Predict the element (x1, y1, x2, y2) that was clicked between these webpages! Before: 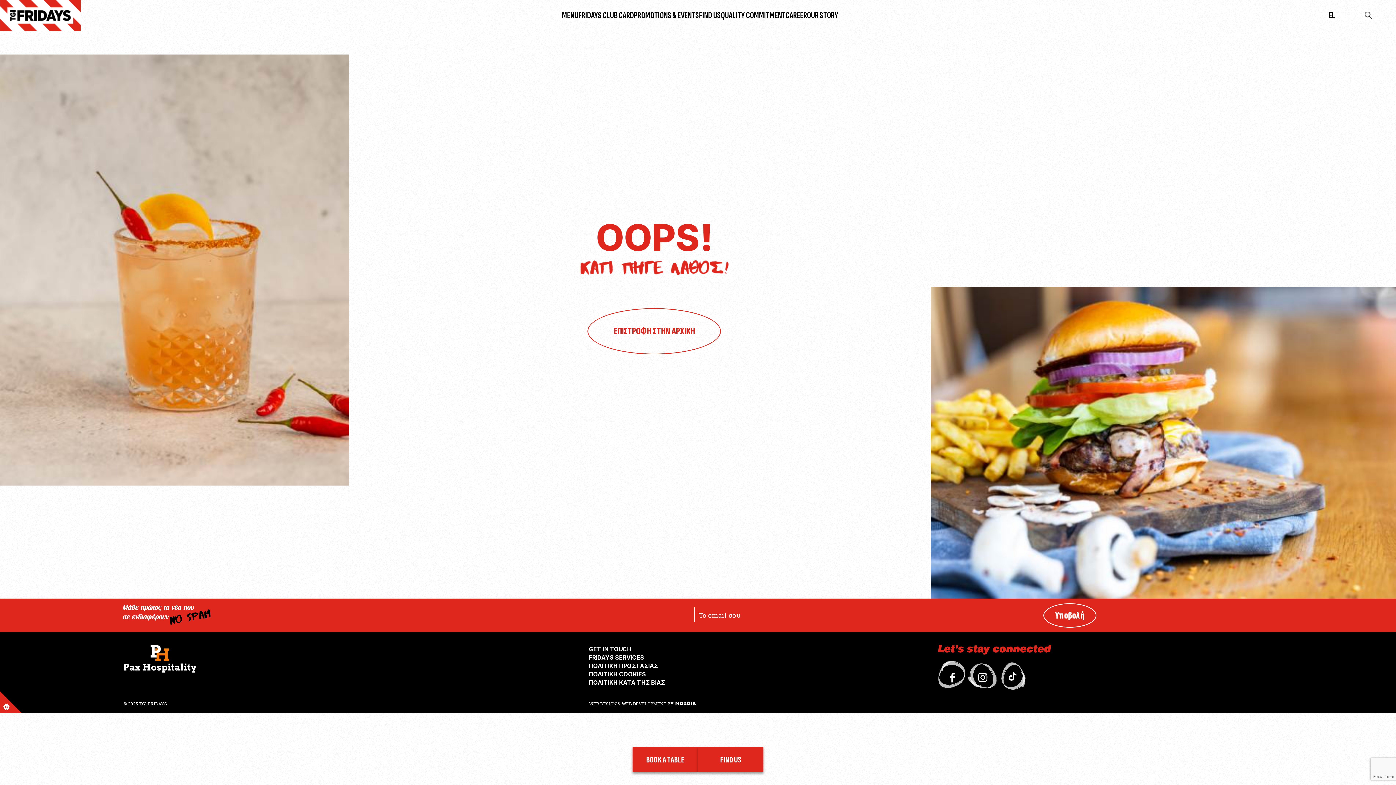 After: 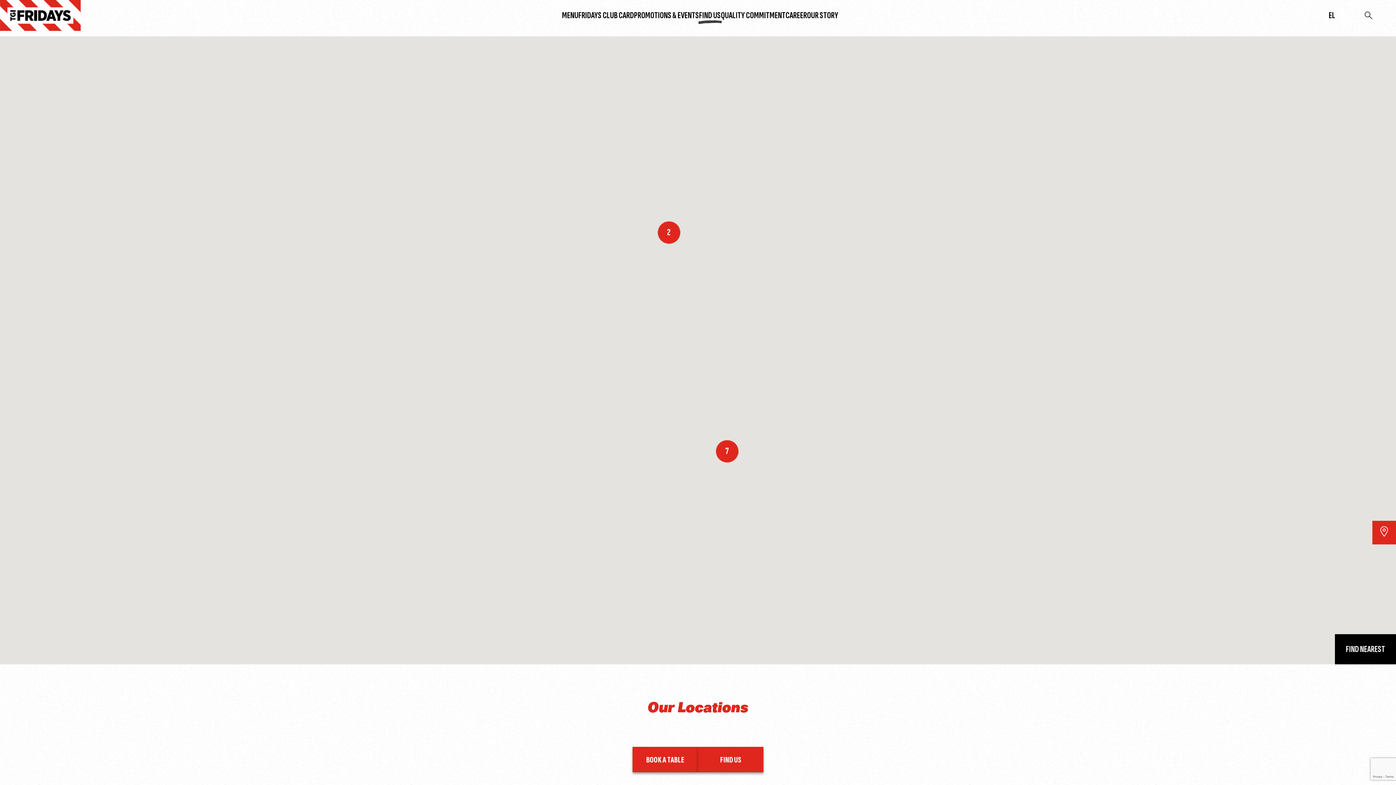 Action: bbox: (699, 9, 721, 20) label: FIND US